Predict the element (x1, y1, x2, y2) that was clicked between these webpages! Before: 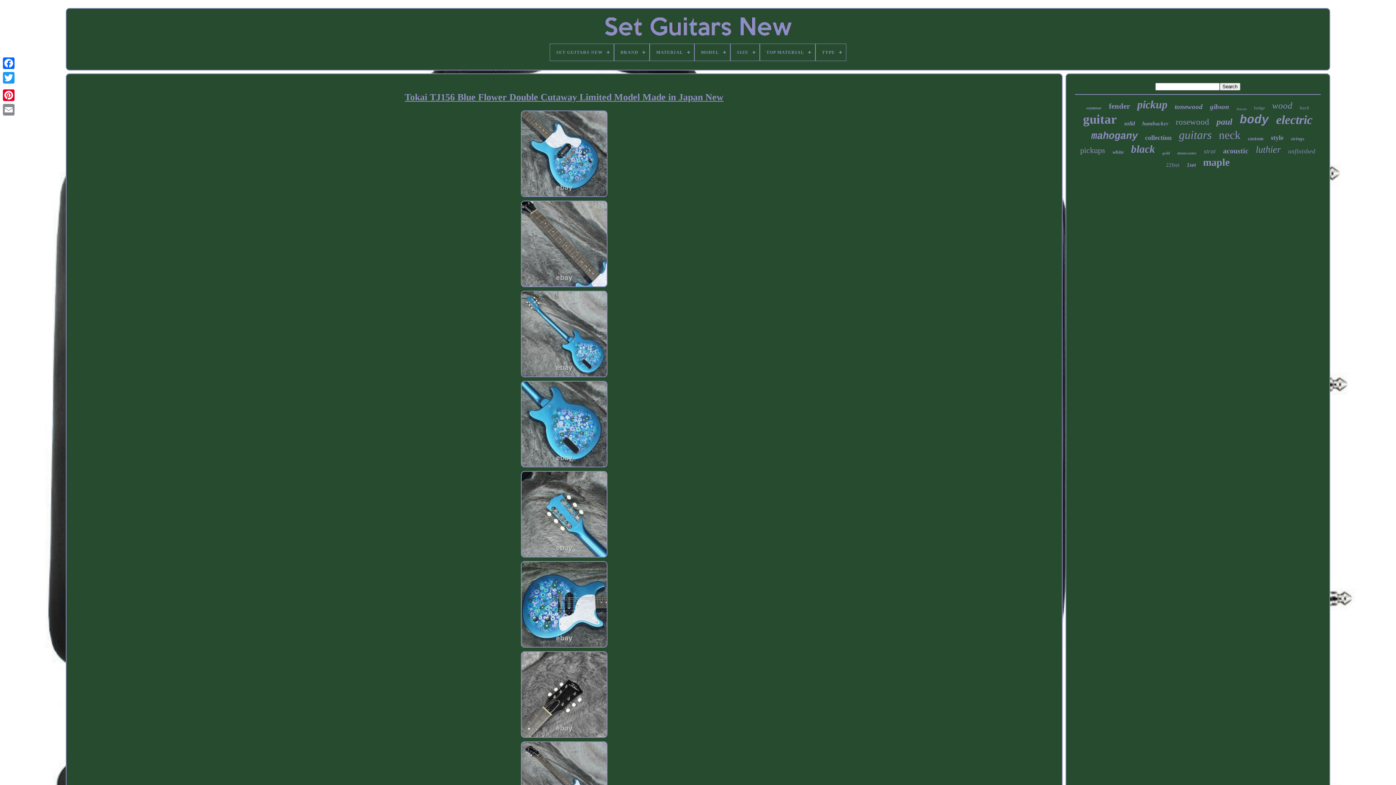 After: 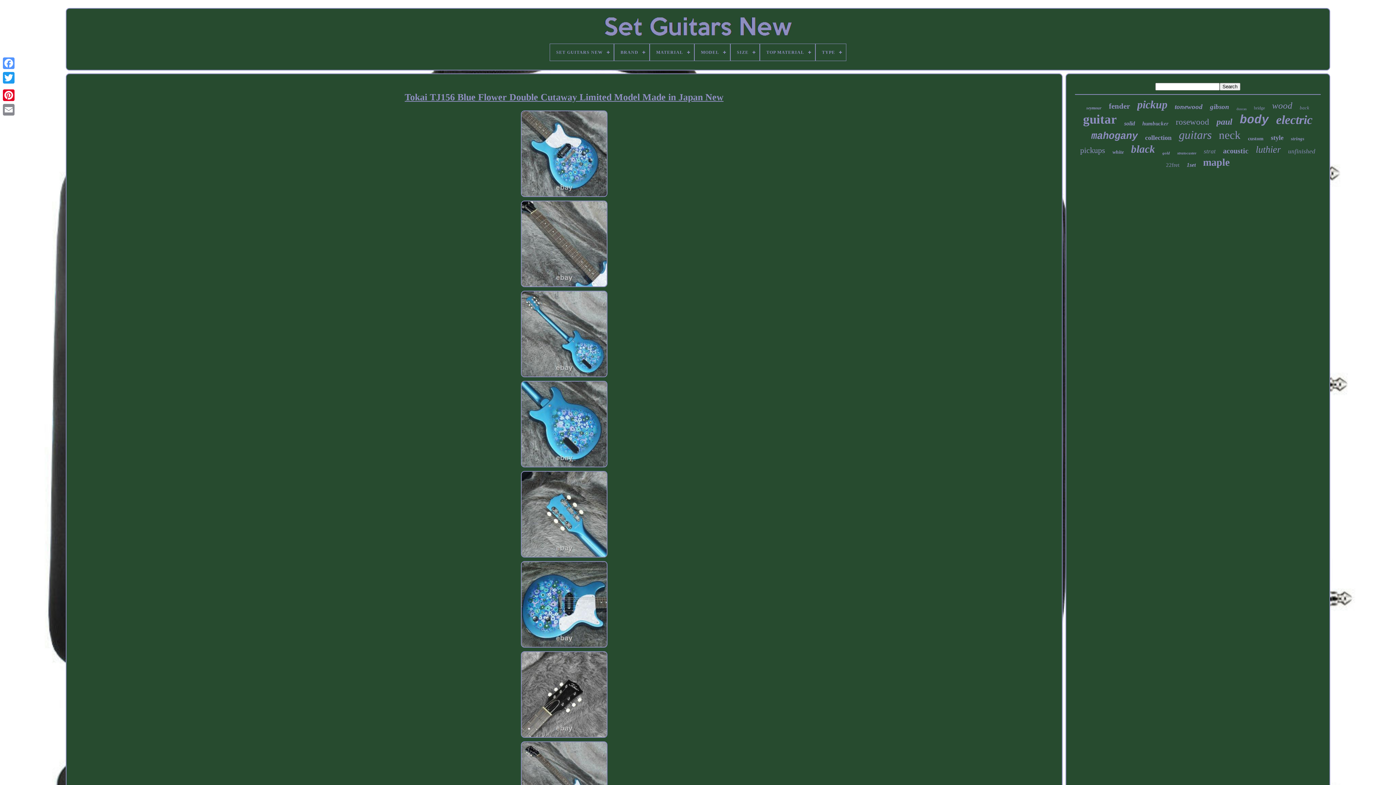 Action: bbox: (1, 56, 16, 70)